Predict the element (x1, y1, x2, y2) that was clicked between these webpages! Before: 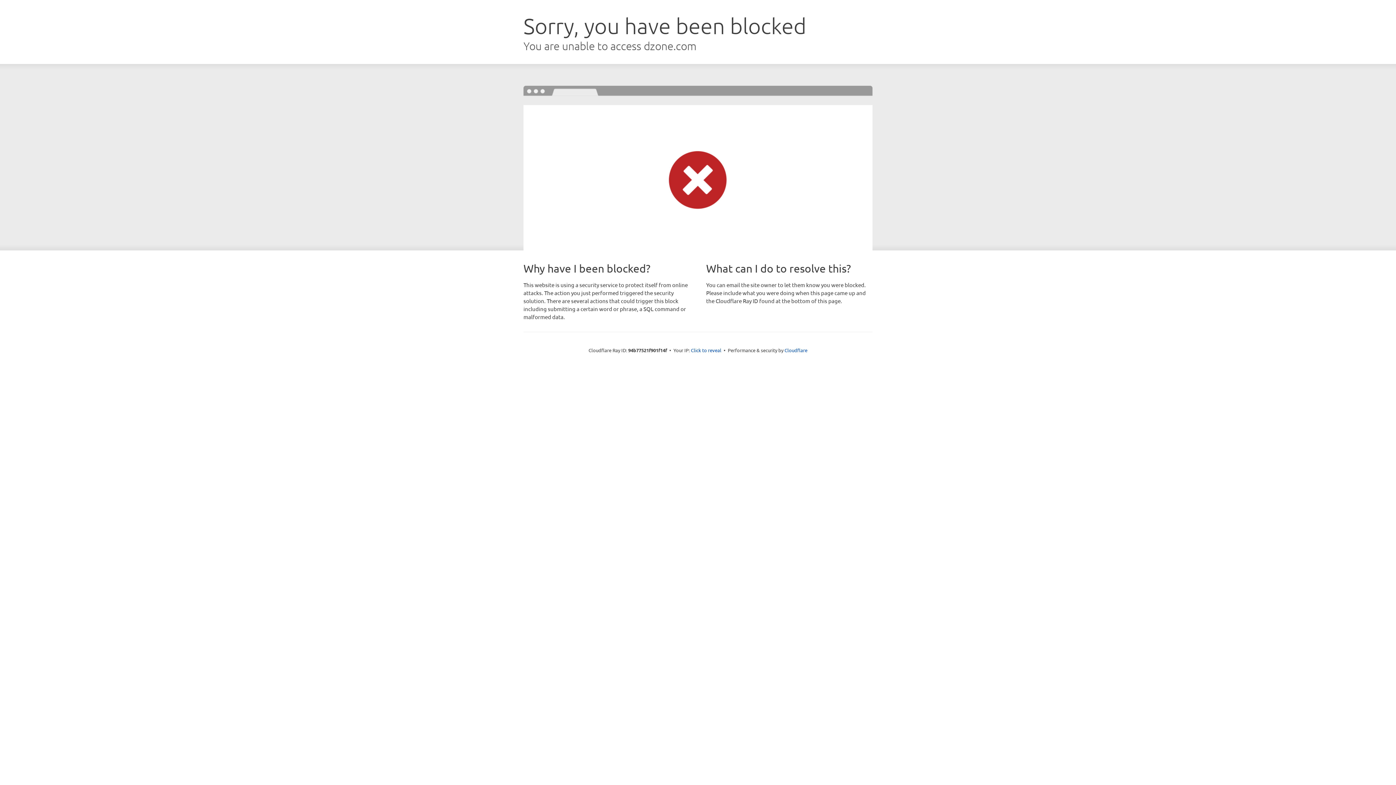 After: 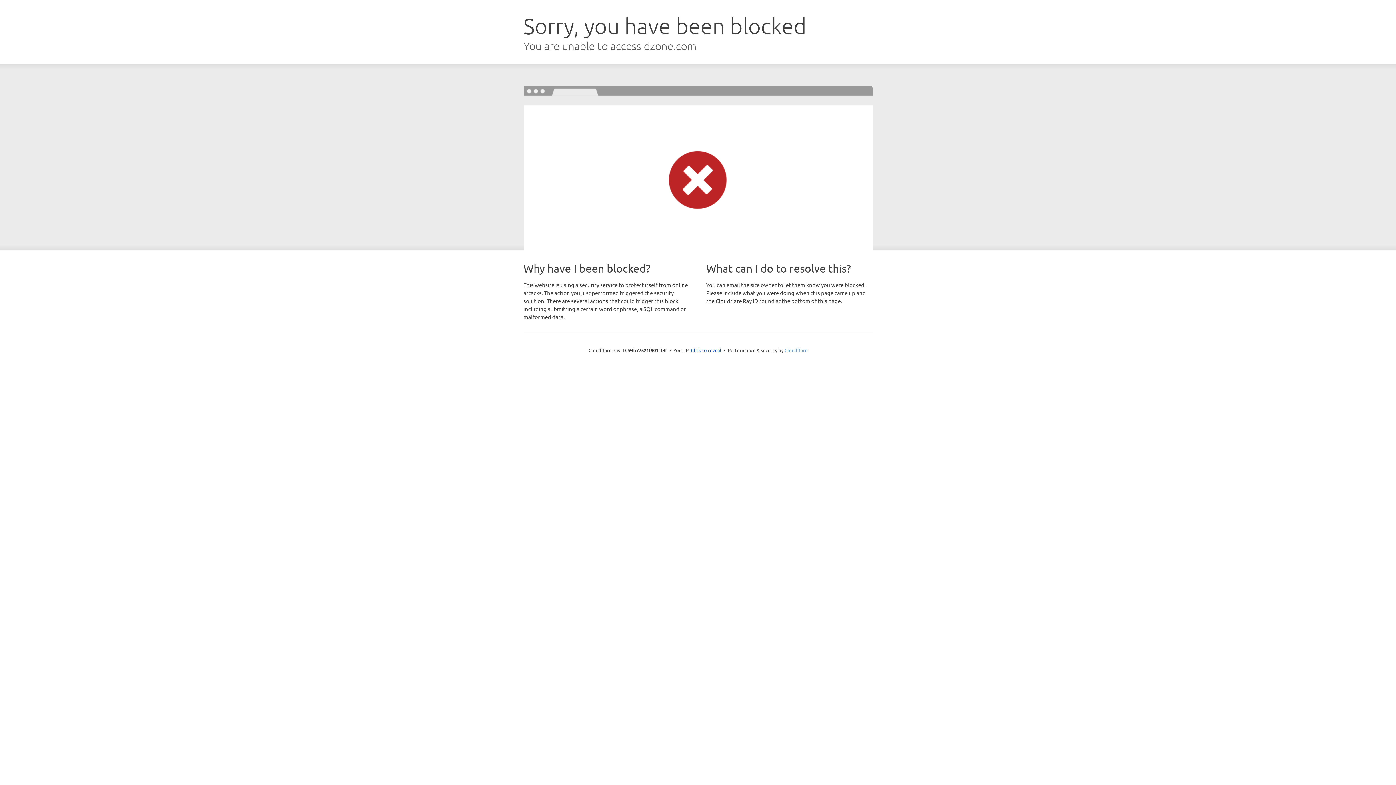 Action: bbox: (784, 347, 807, 353) label: Cloudflare